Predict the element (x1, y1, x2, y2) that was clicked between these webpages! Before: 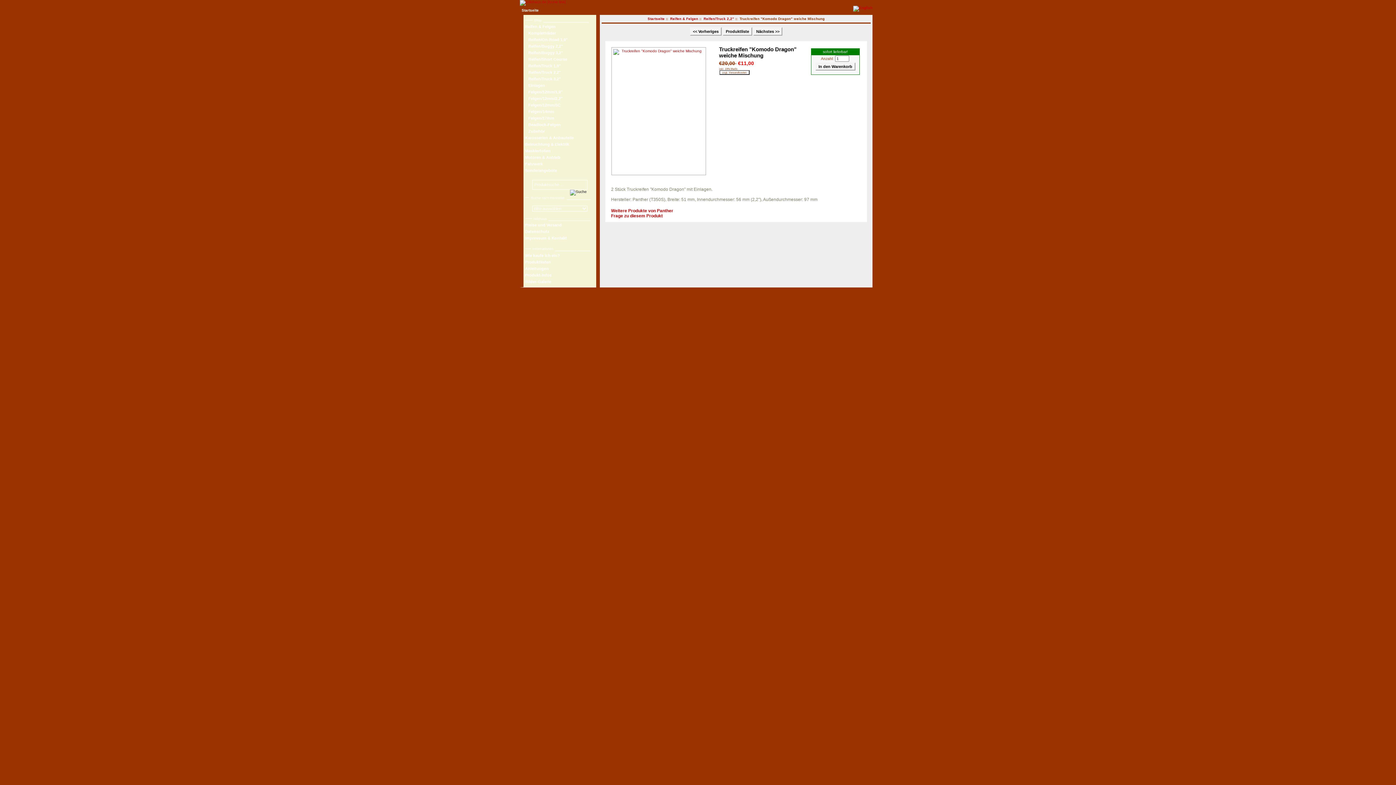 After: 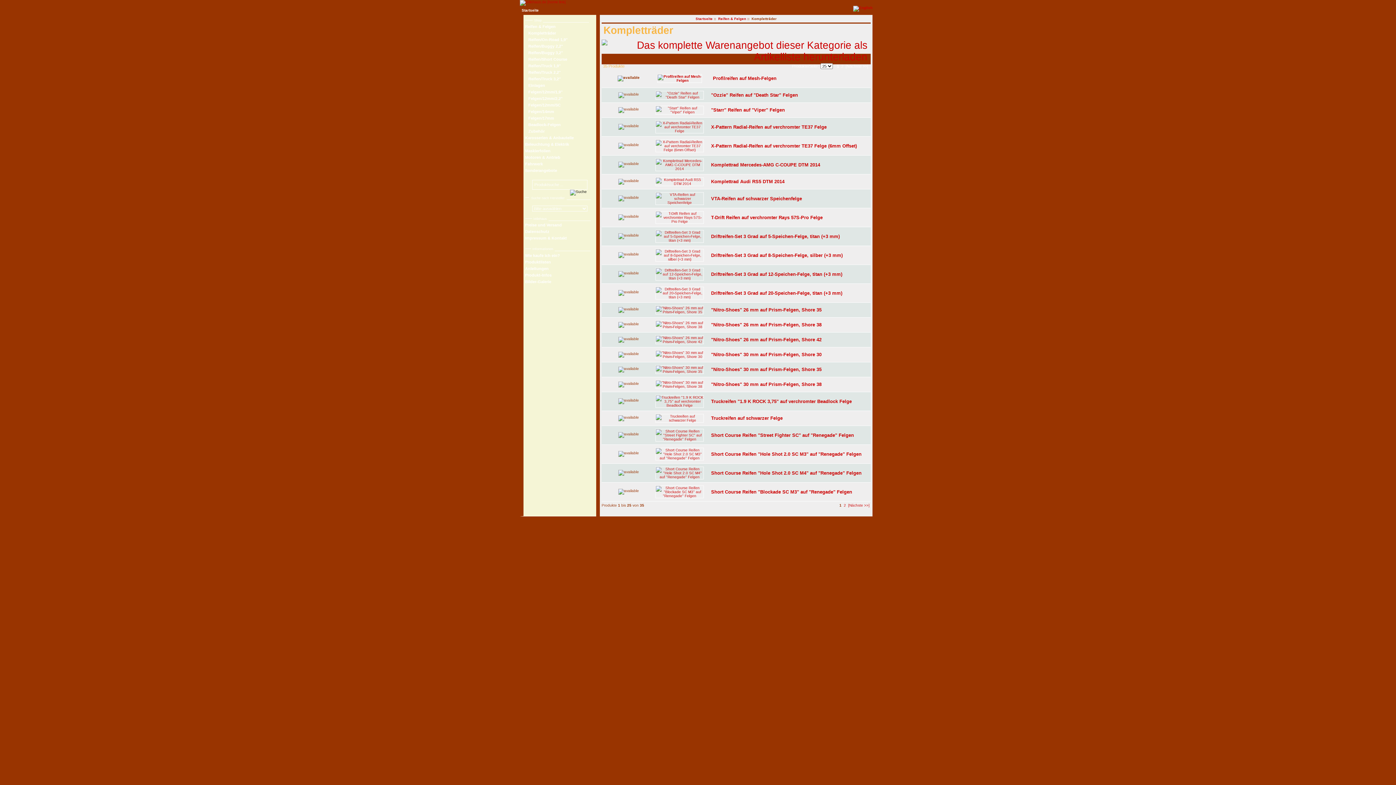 Action: bbox: (525, 30, 594, 37) label:    Kompletträder